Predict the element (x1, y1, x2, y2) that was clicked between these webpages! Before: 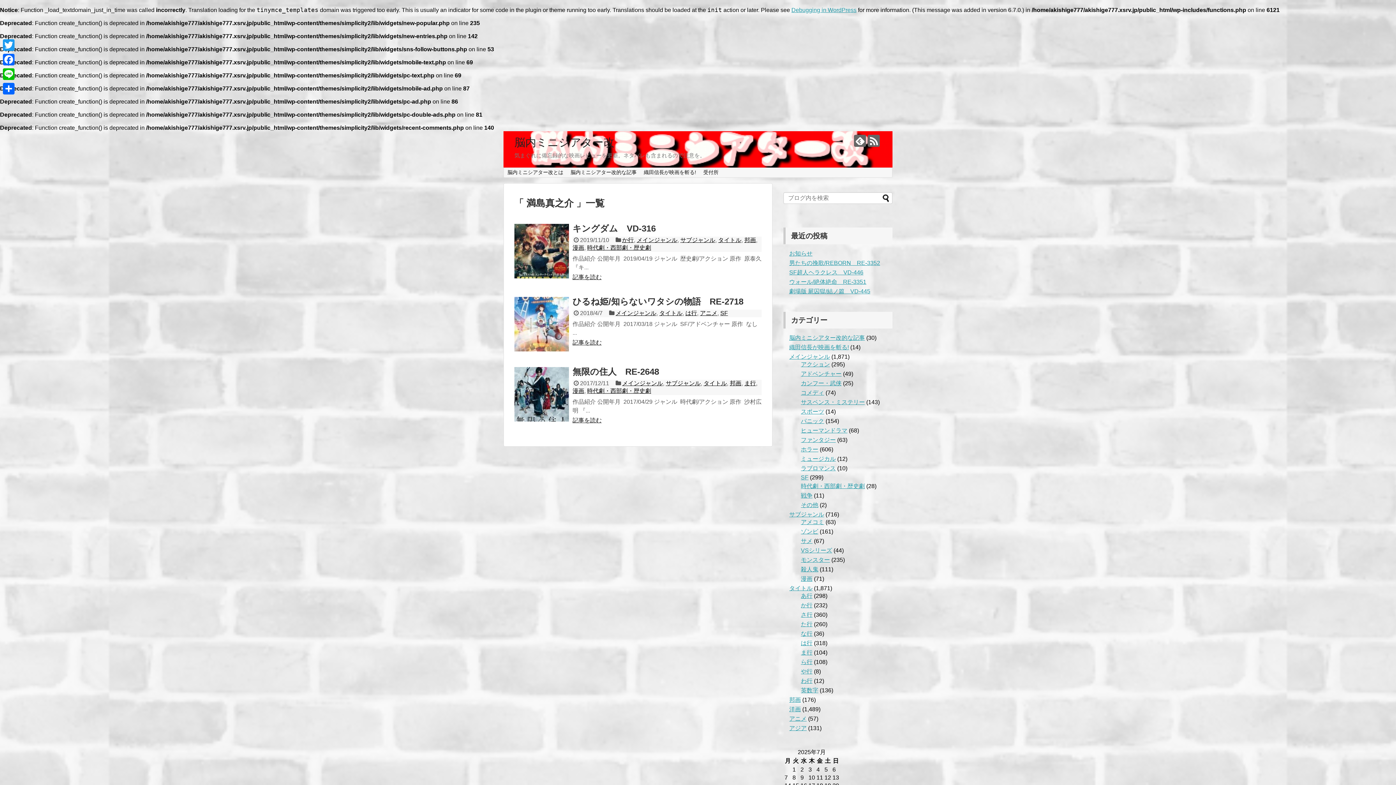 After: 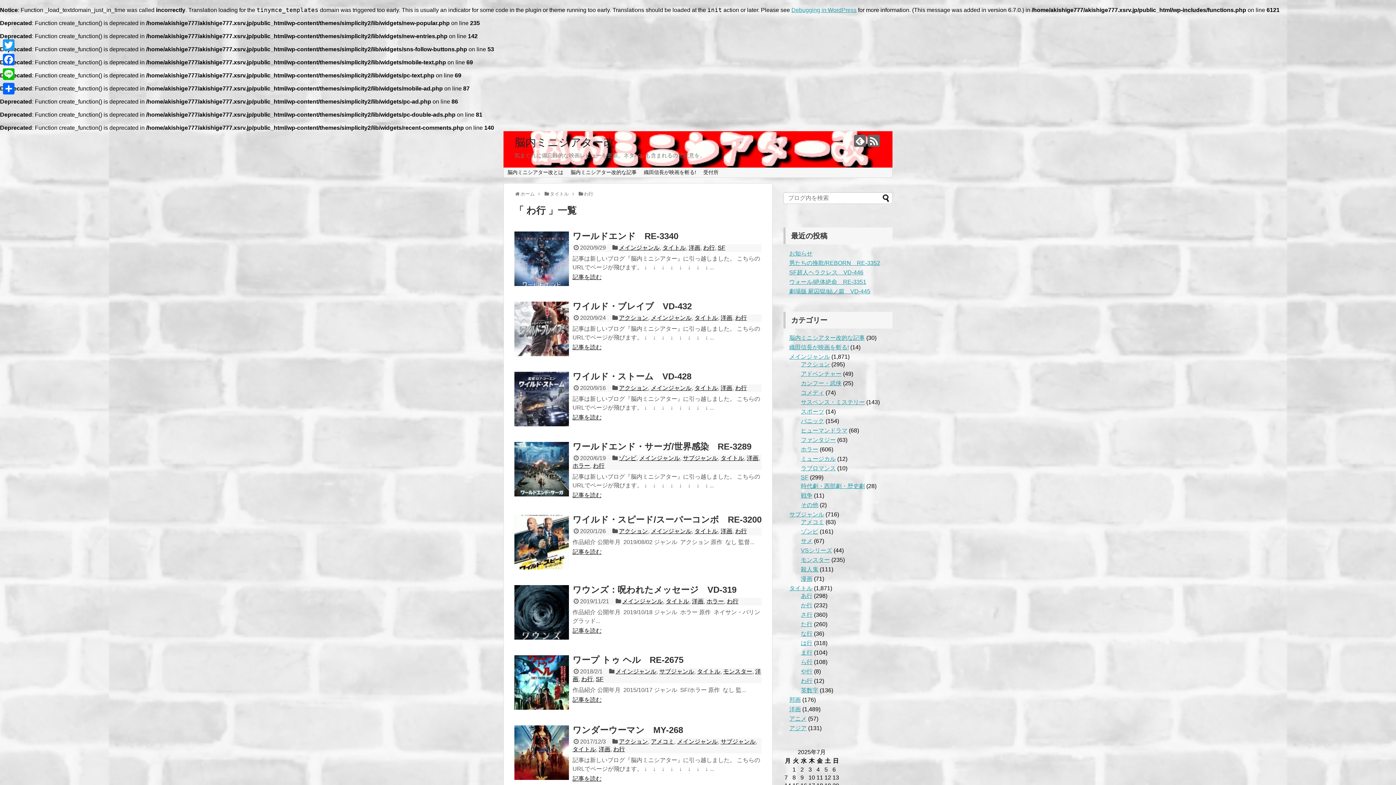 Action: bbox: (801, 678, 812, 684) label: わ行